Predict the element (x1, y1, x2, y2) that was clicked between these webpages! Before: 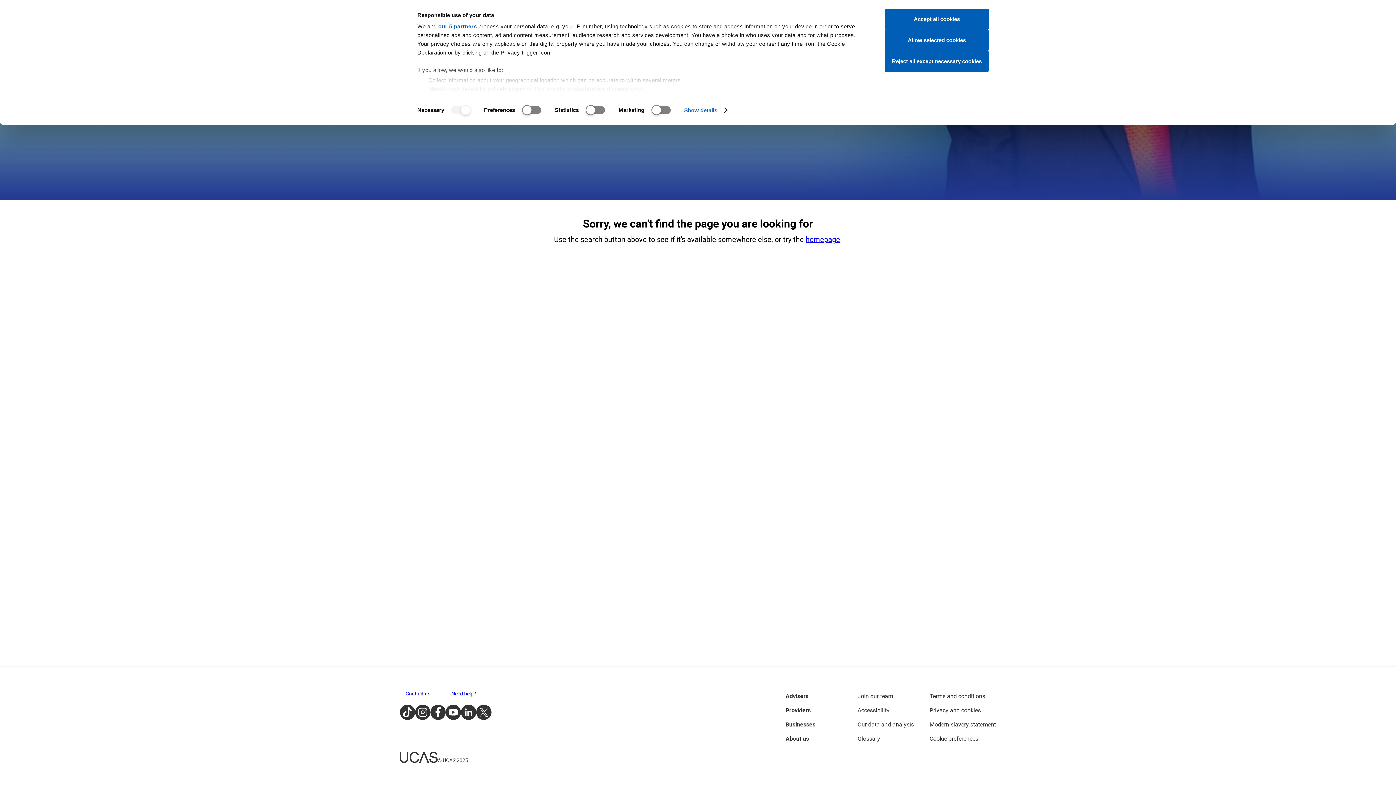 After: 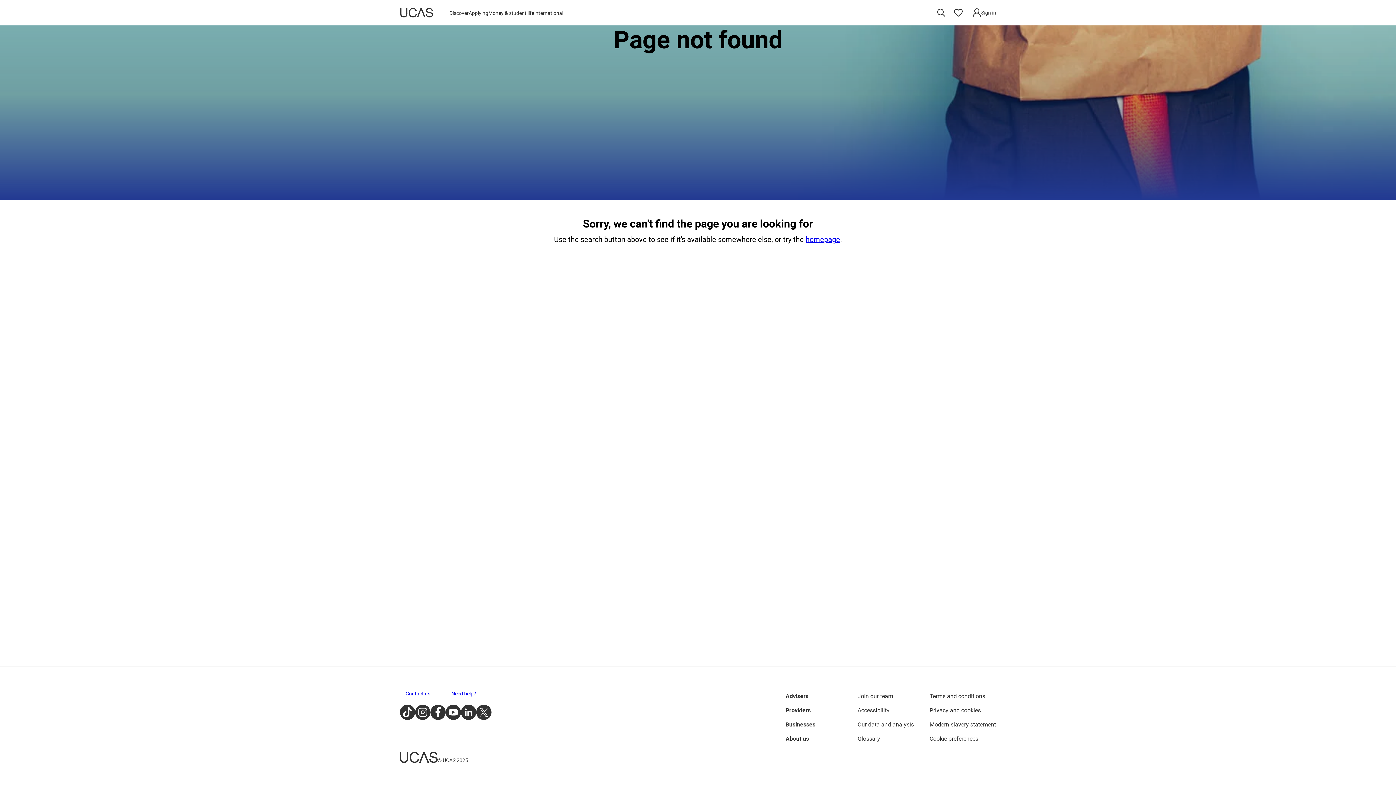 Action: label: Allow selected cookies bbox: (885, 29, 989, 50)